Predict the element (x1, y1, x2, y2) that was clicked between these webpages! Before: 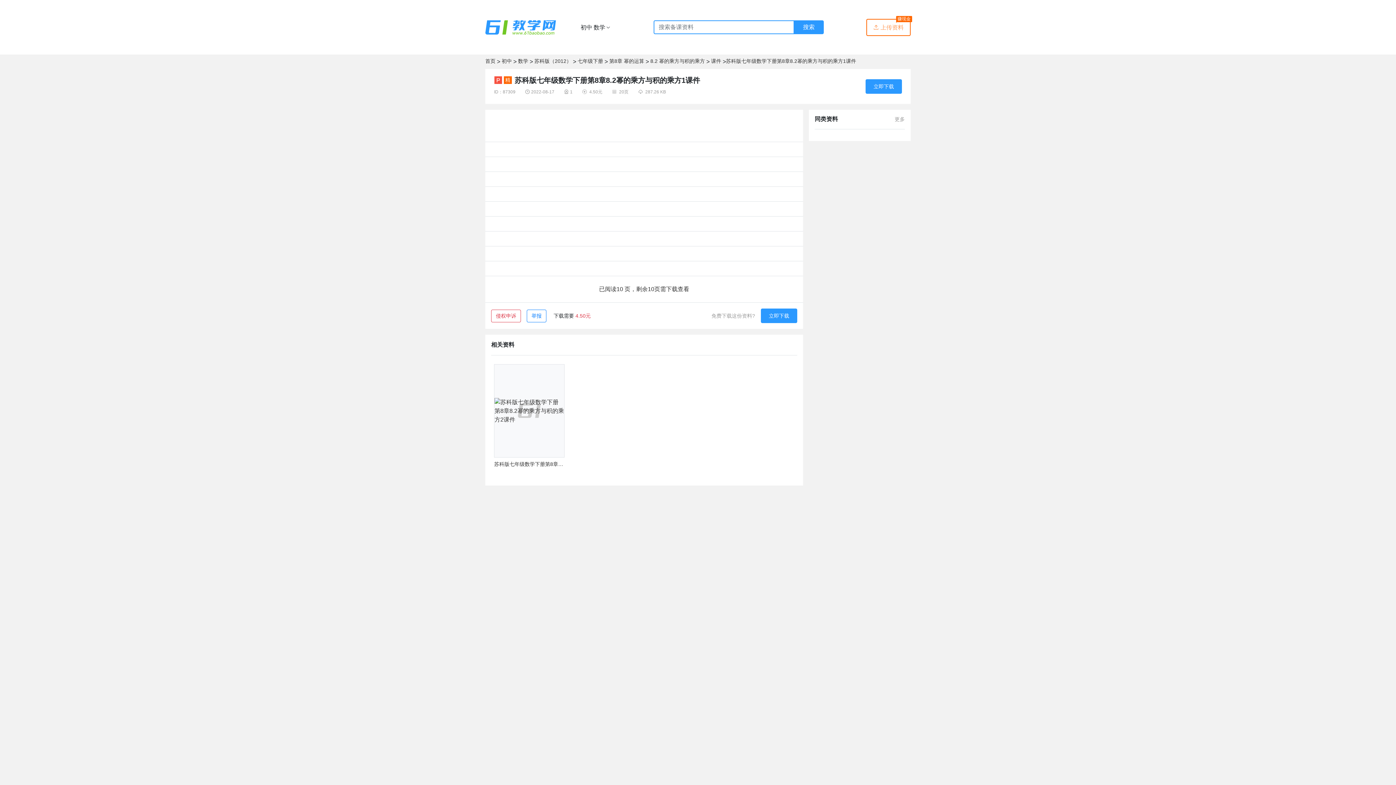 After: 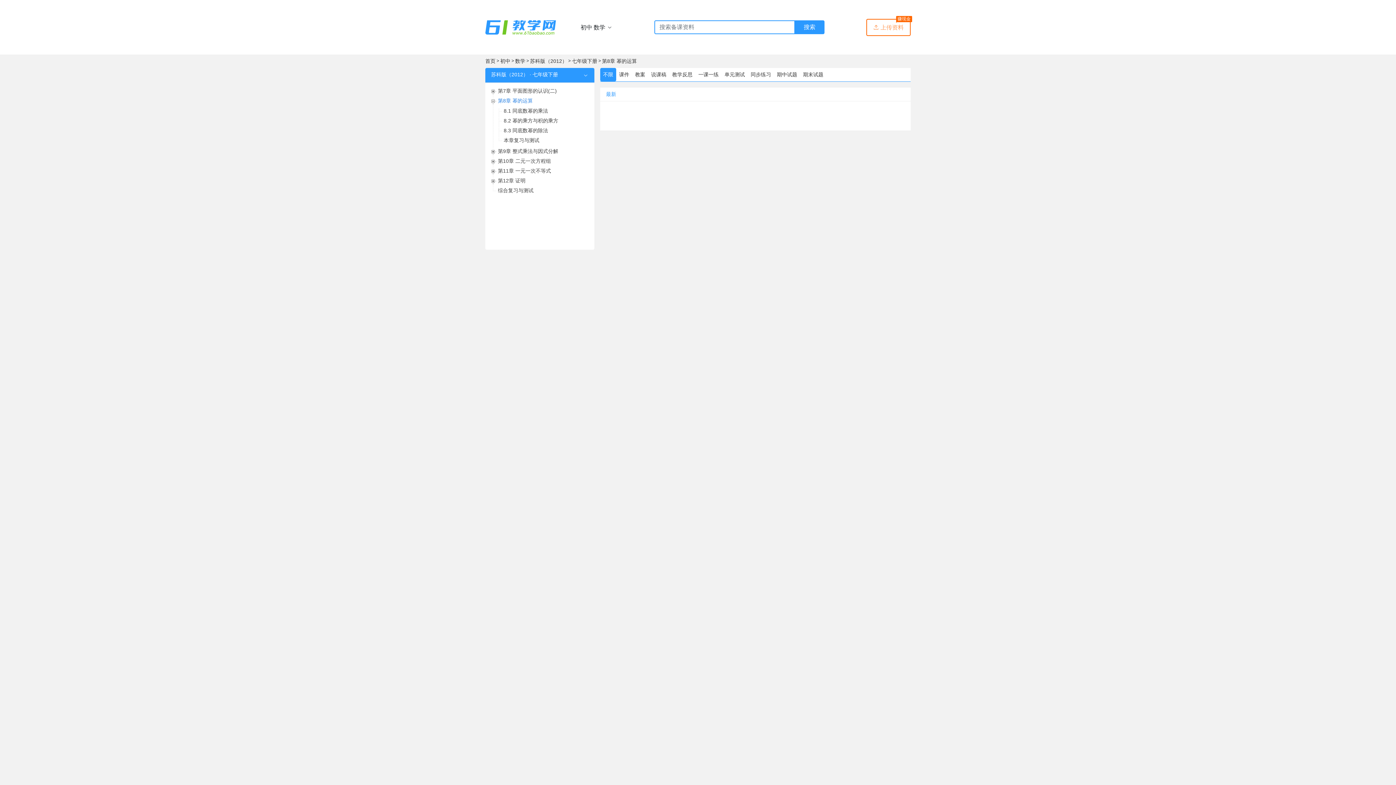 Action: bbox: (609, 57, 644, 66) label: 第8章 幂的运算